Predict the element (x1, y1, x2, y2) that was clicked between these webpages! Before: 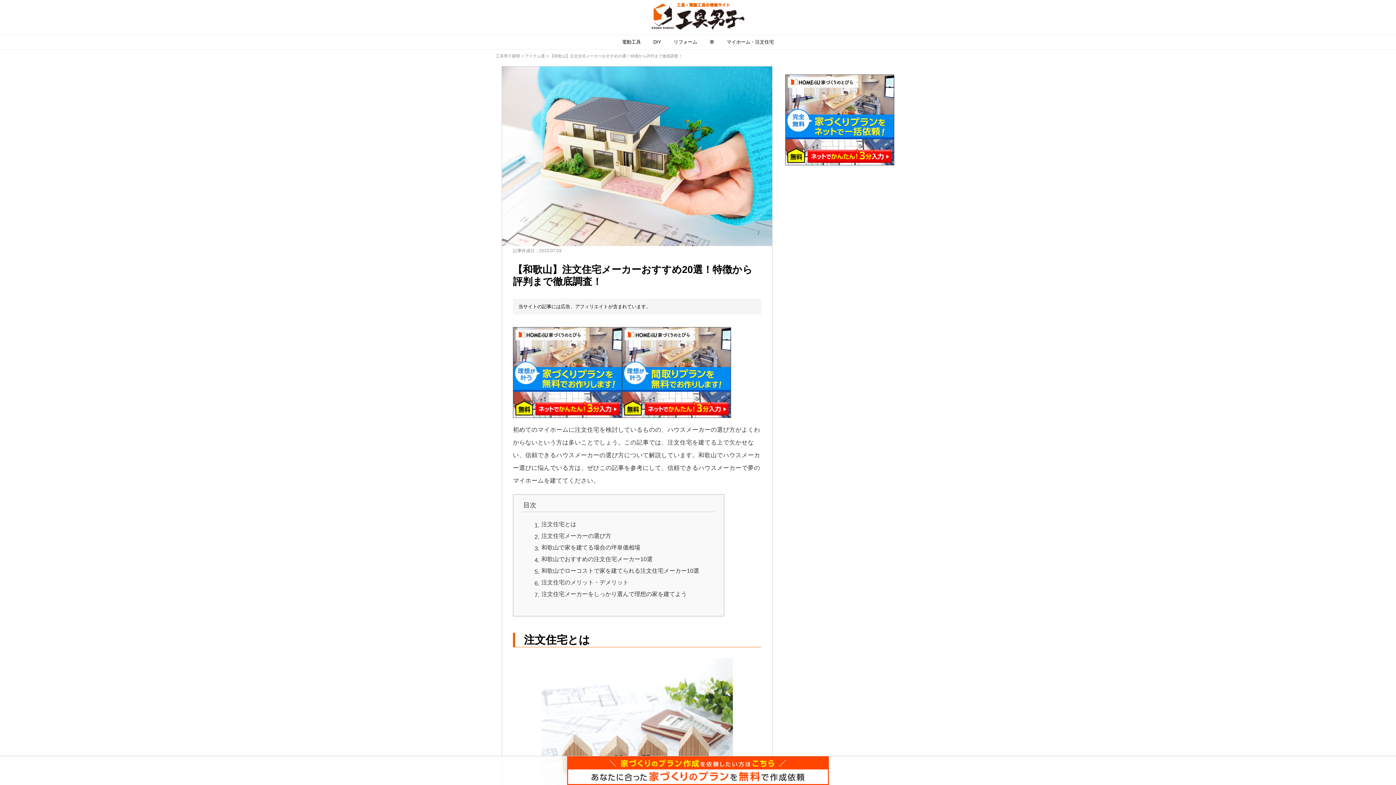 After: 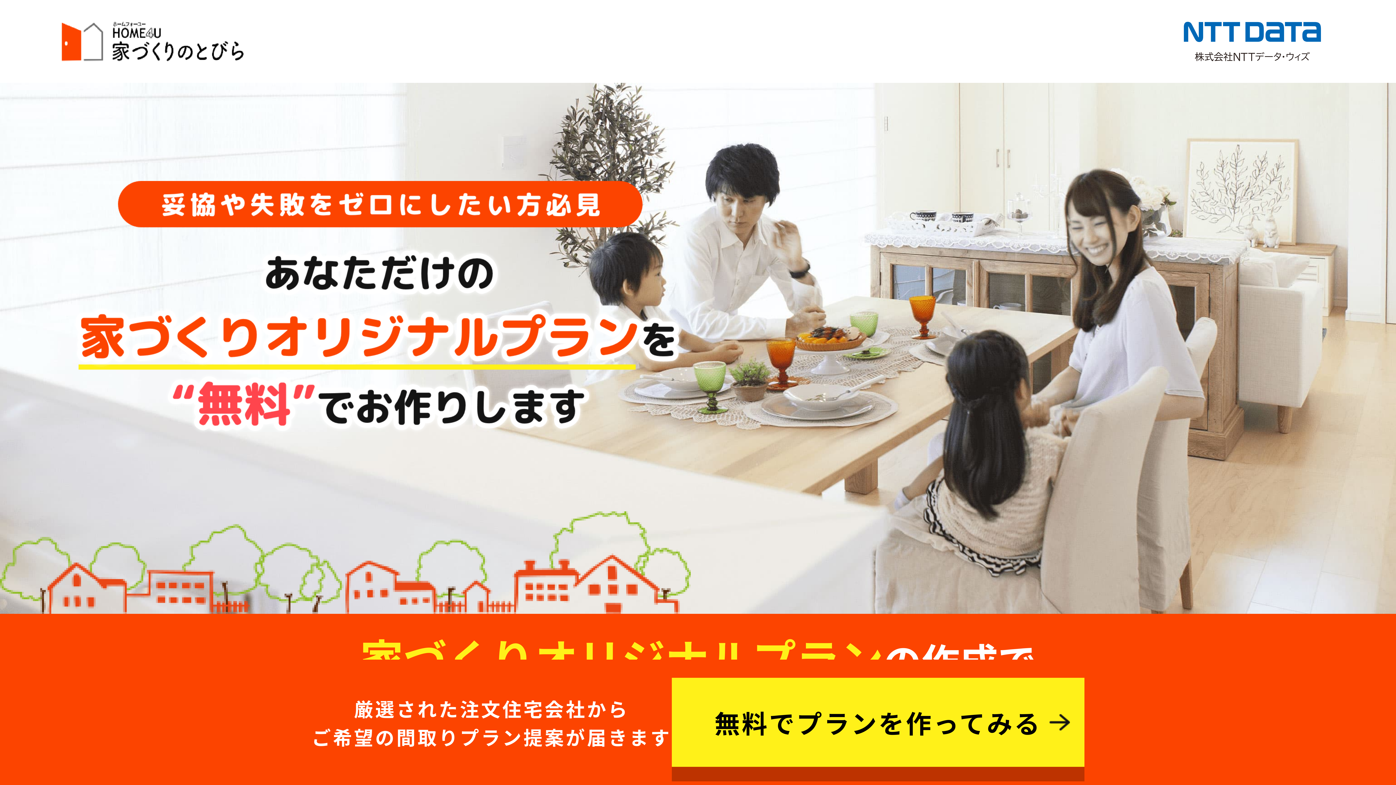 Action: bbox: (513, 321, 622, 423)